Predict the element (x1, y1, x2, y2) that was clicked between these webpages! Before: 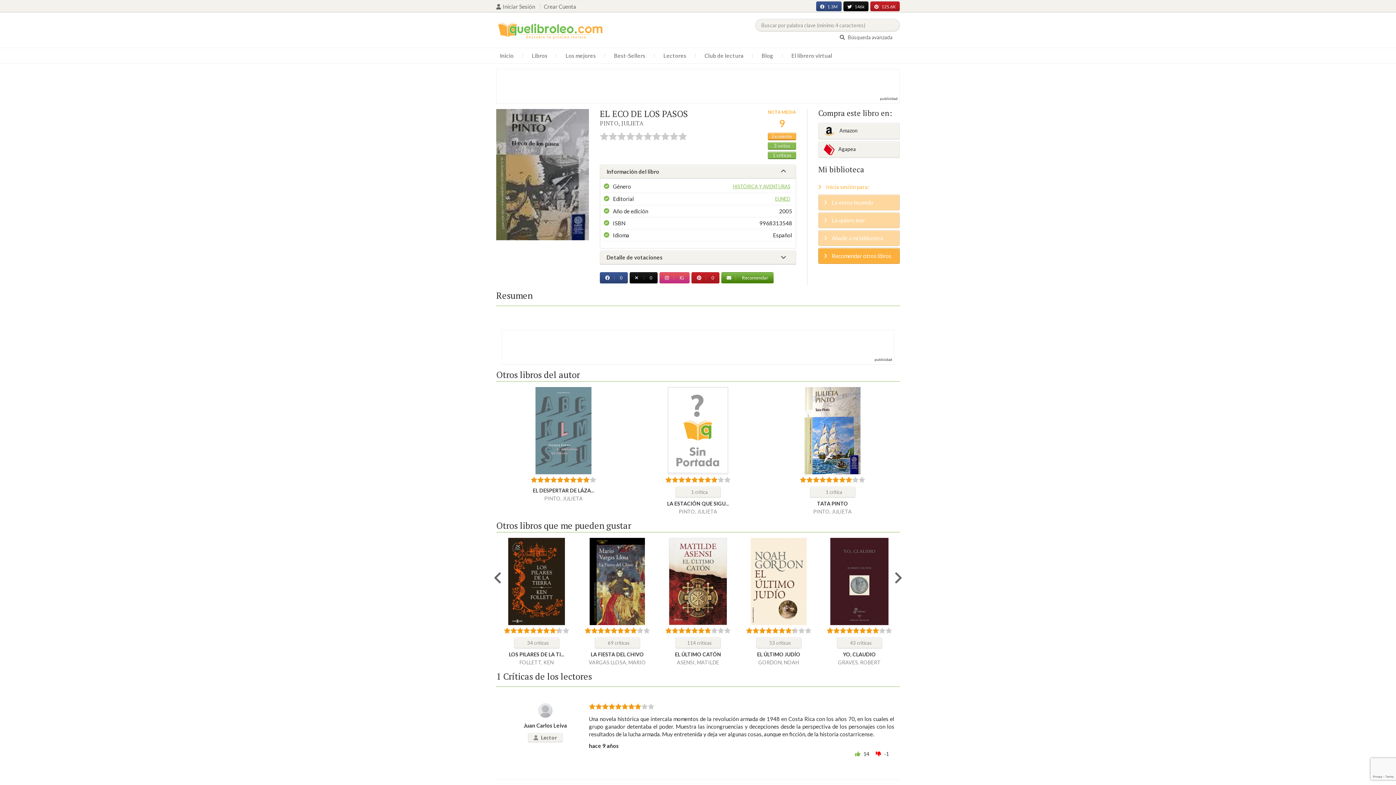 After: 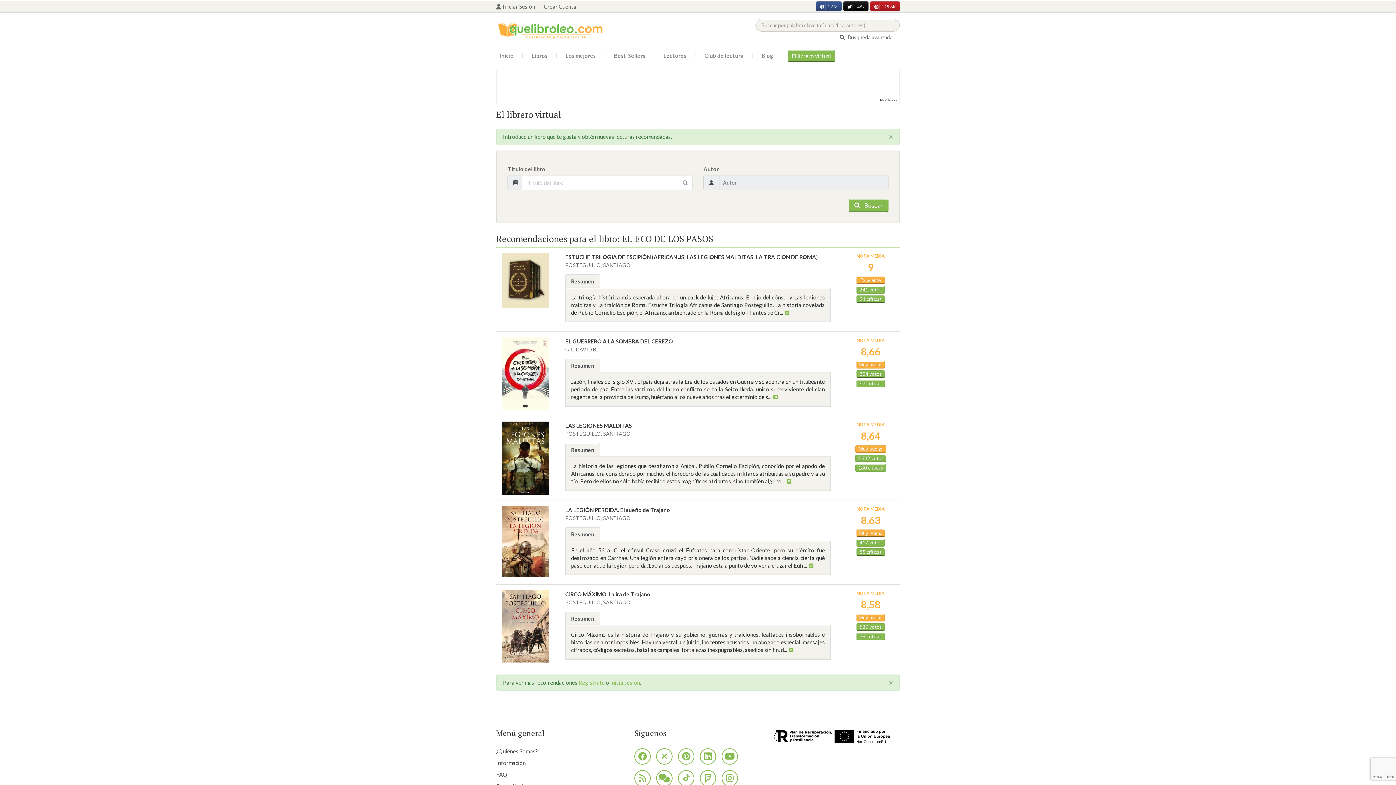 Action: bbox: (818, 247, 900, 263) label:  Recomendar otros libros